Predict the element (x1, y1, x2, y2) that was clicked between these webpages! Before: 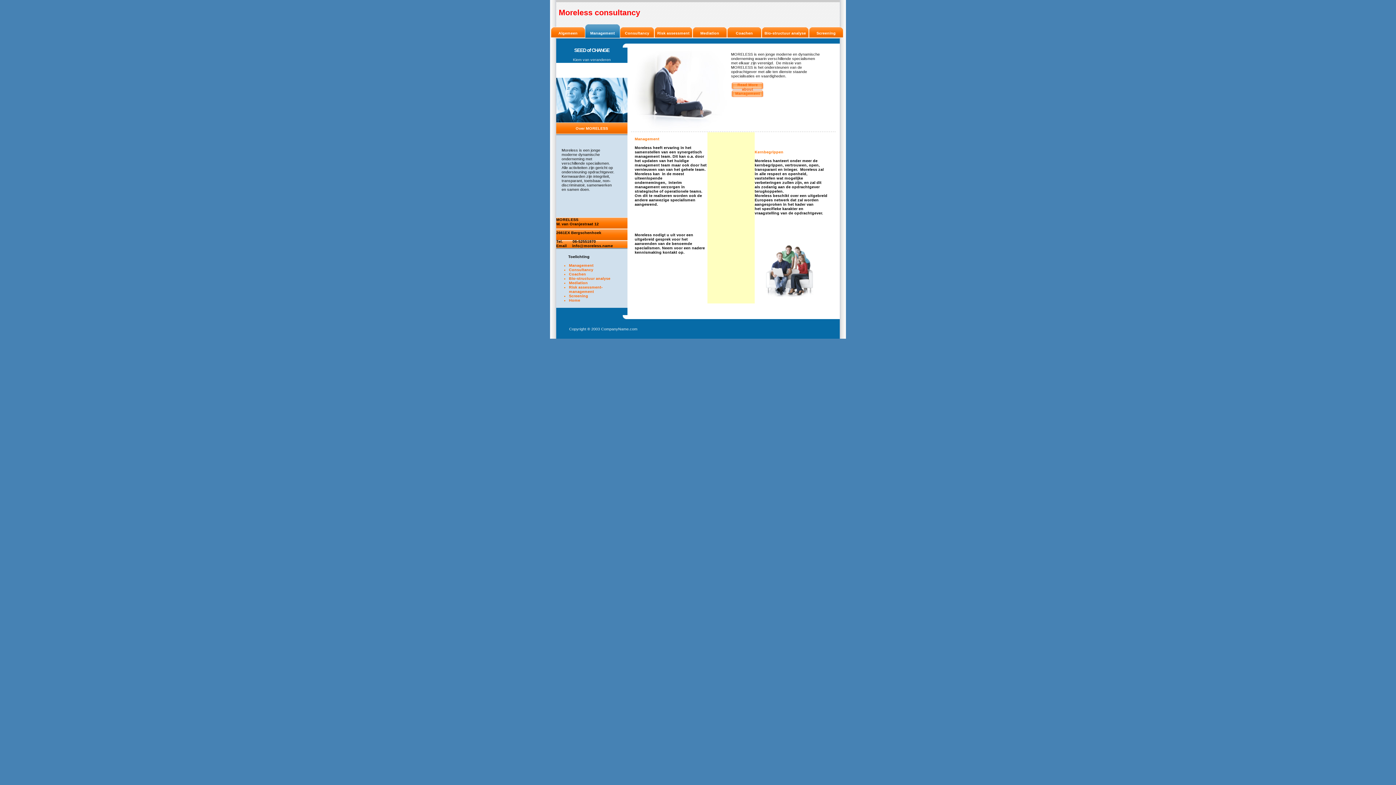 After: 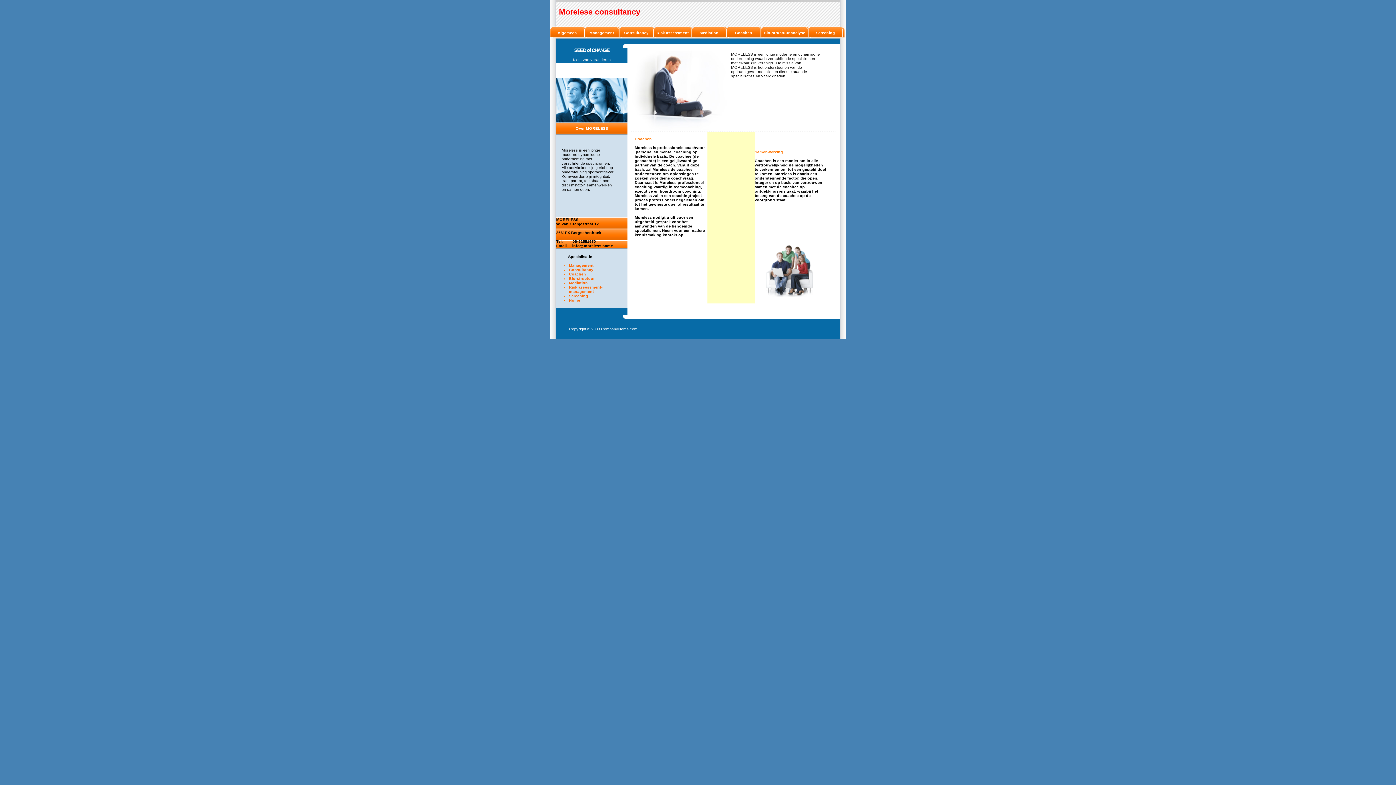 Action: bbox: (569, 272, 586, 276) label: Coachen